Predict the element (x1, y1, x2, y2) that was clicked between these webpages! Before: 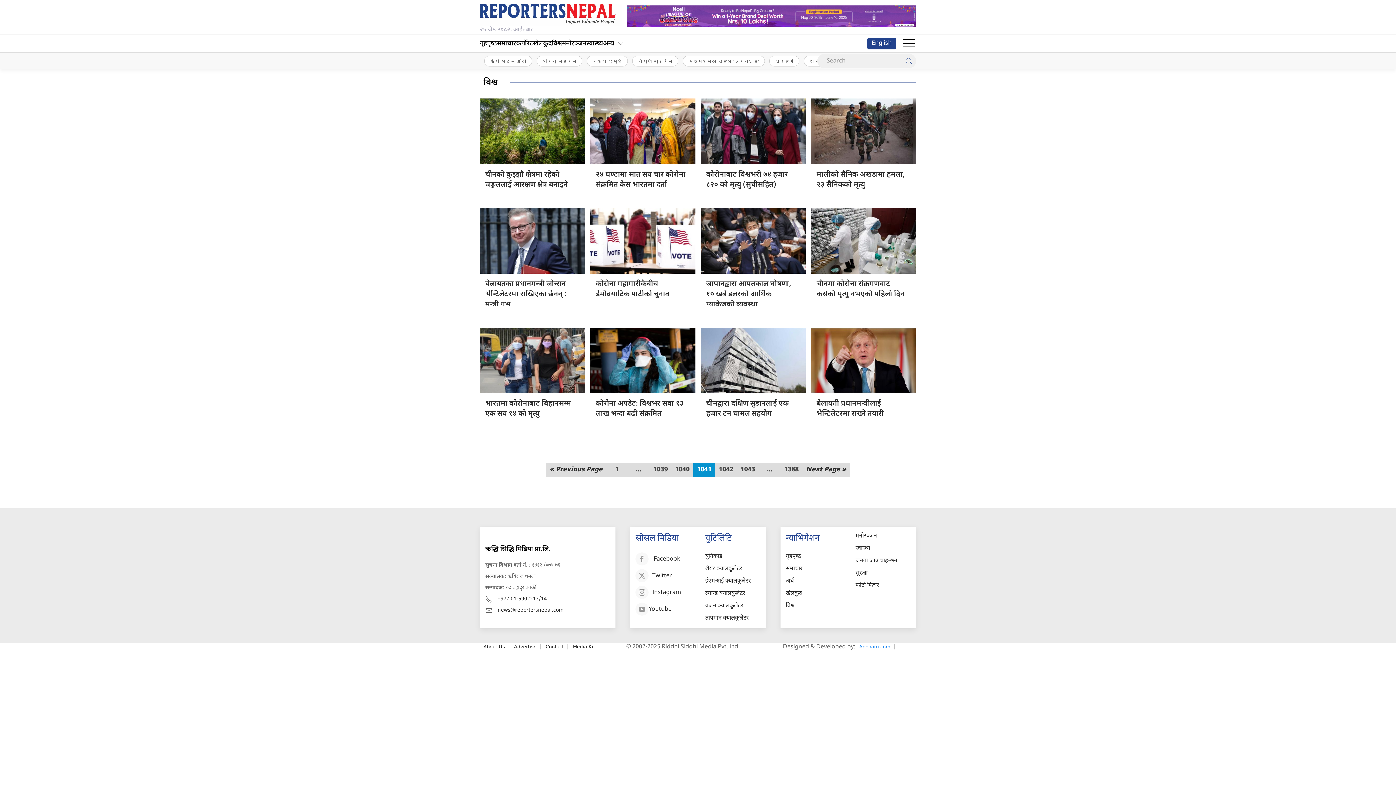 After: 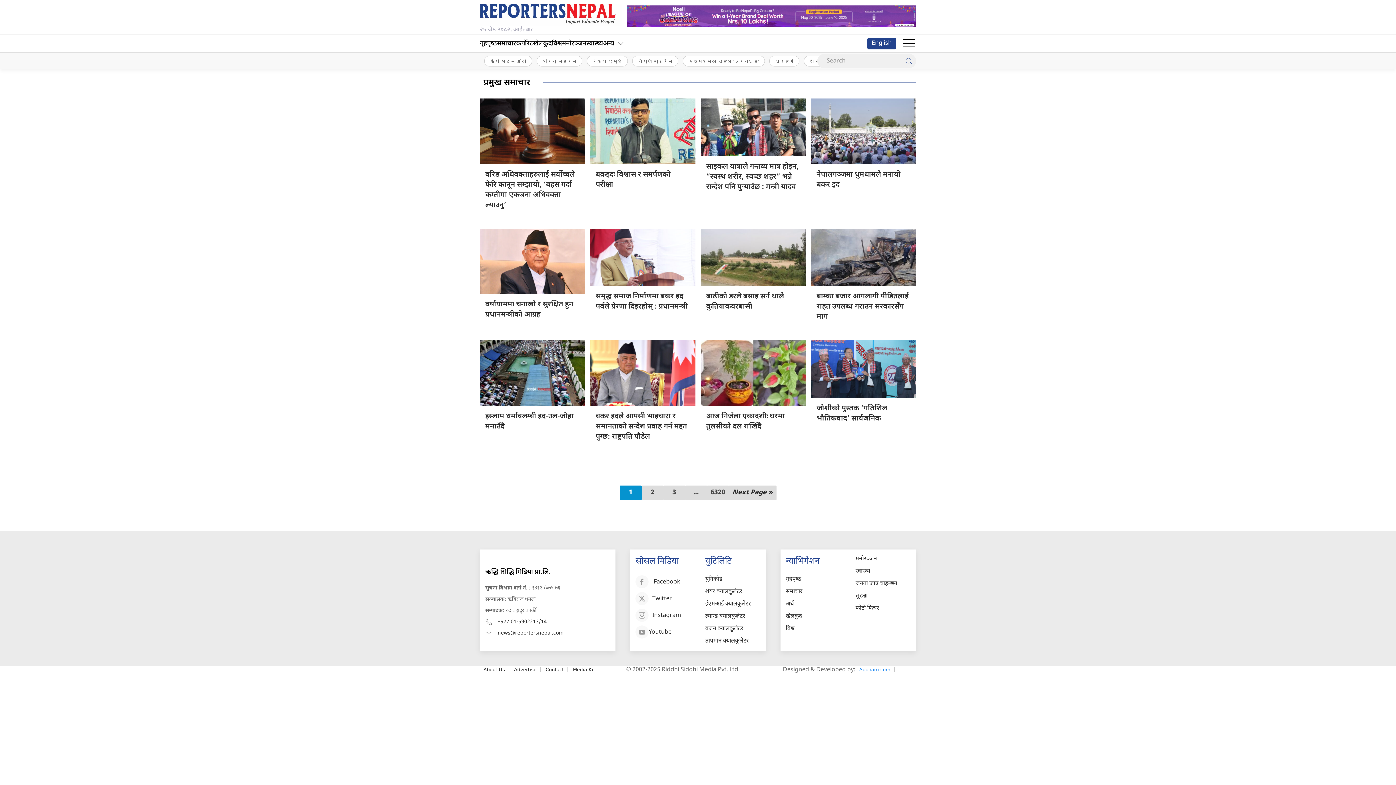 Action: label: समाचार bbox: (497, 34, 516, 52)